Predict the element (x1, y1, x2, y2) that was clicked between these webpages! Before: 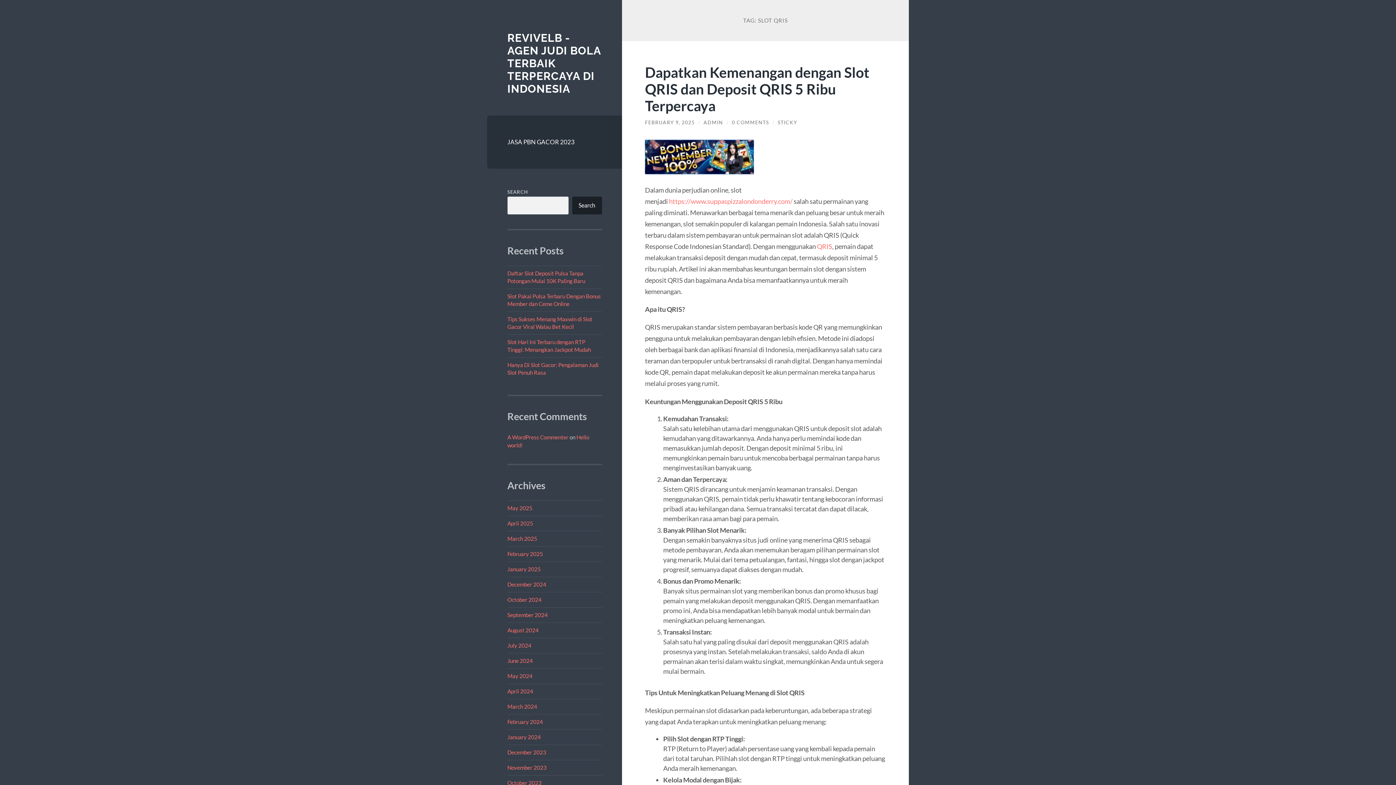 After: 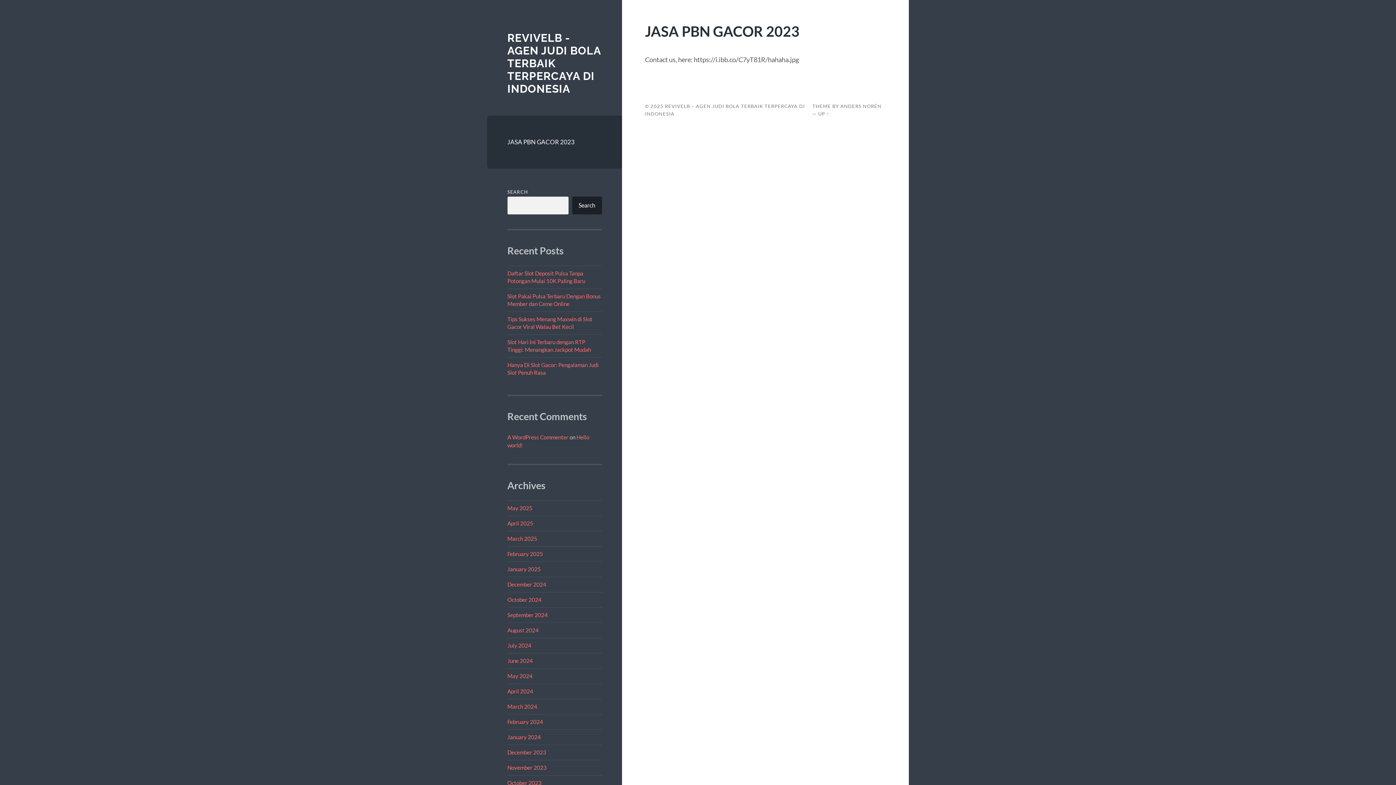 Action: bbox: (507, 135, 602, 148) label: JASA PBN GACOR 2023